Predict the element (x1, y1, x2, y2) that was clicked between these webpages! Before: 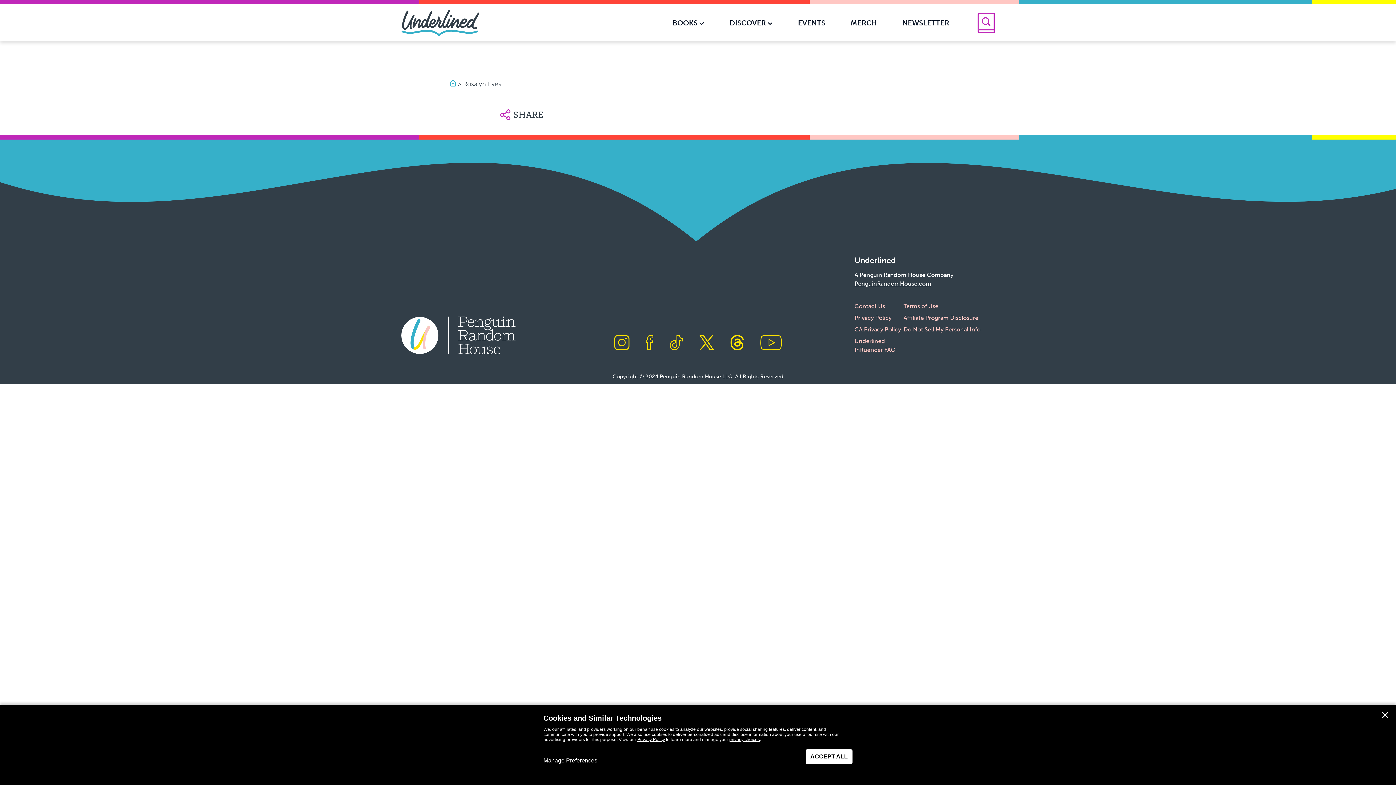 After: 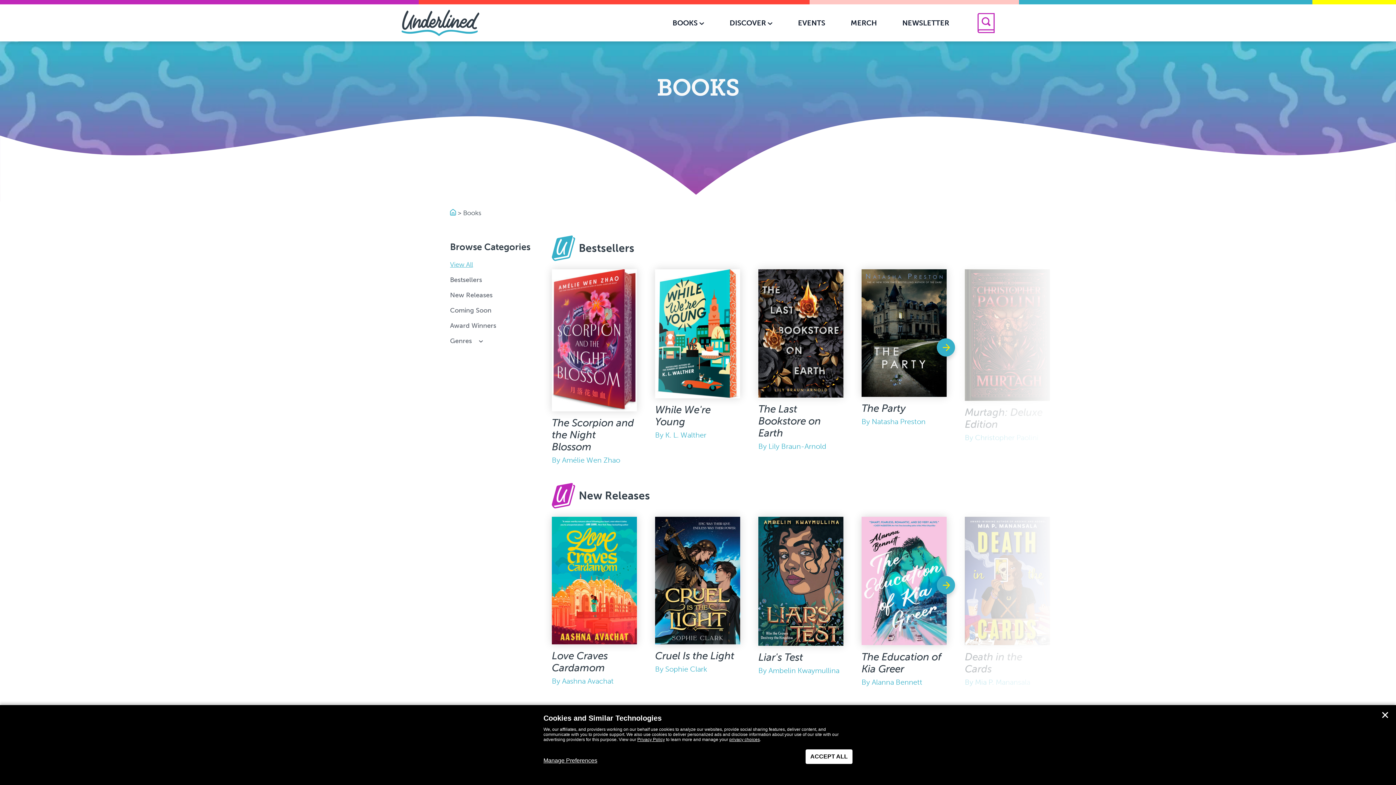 Action: bbox: (665, 13, 711, 32) label: BOOKS